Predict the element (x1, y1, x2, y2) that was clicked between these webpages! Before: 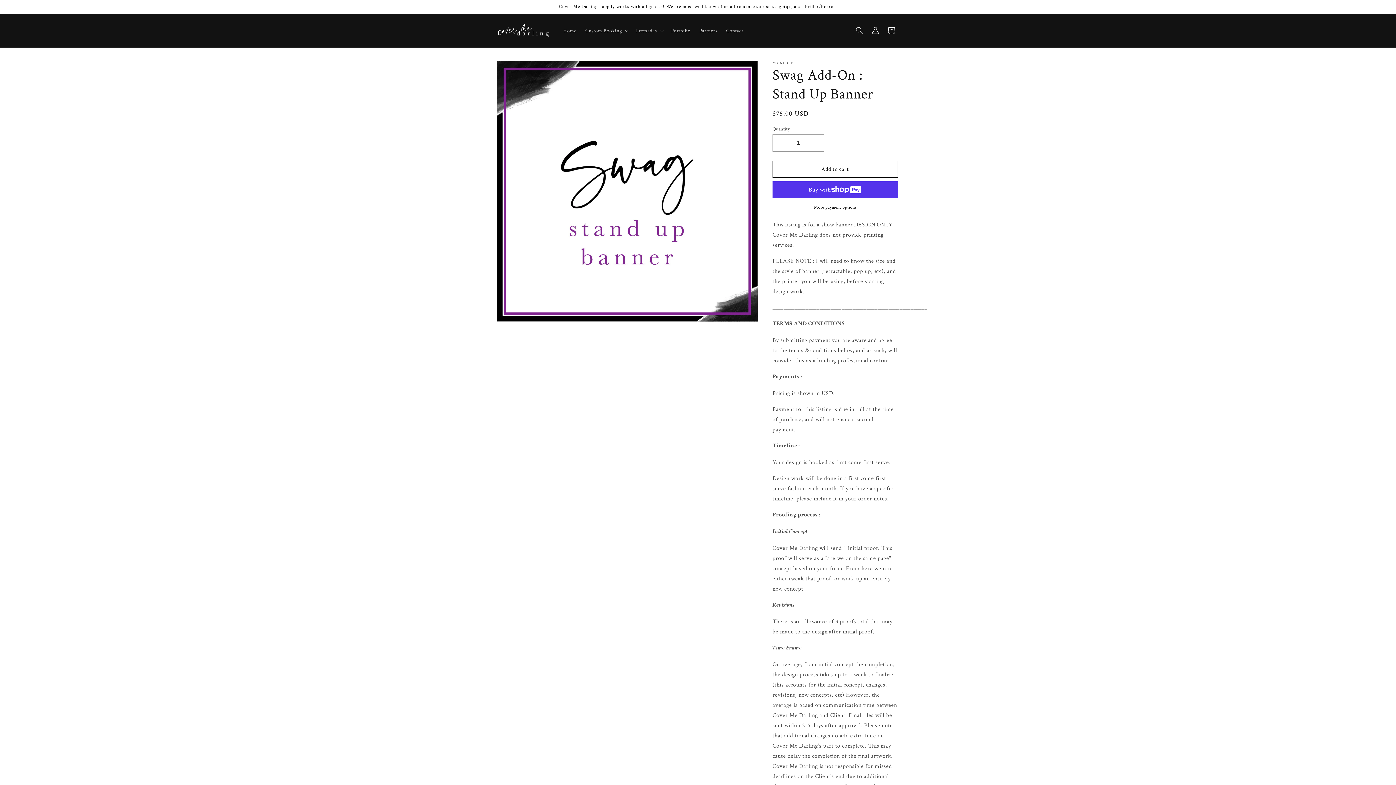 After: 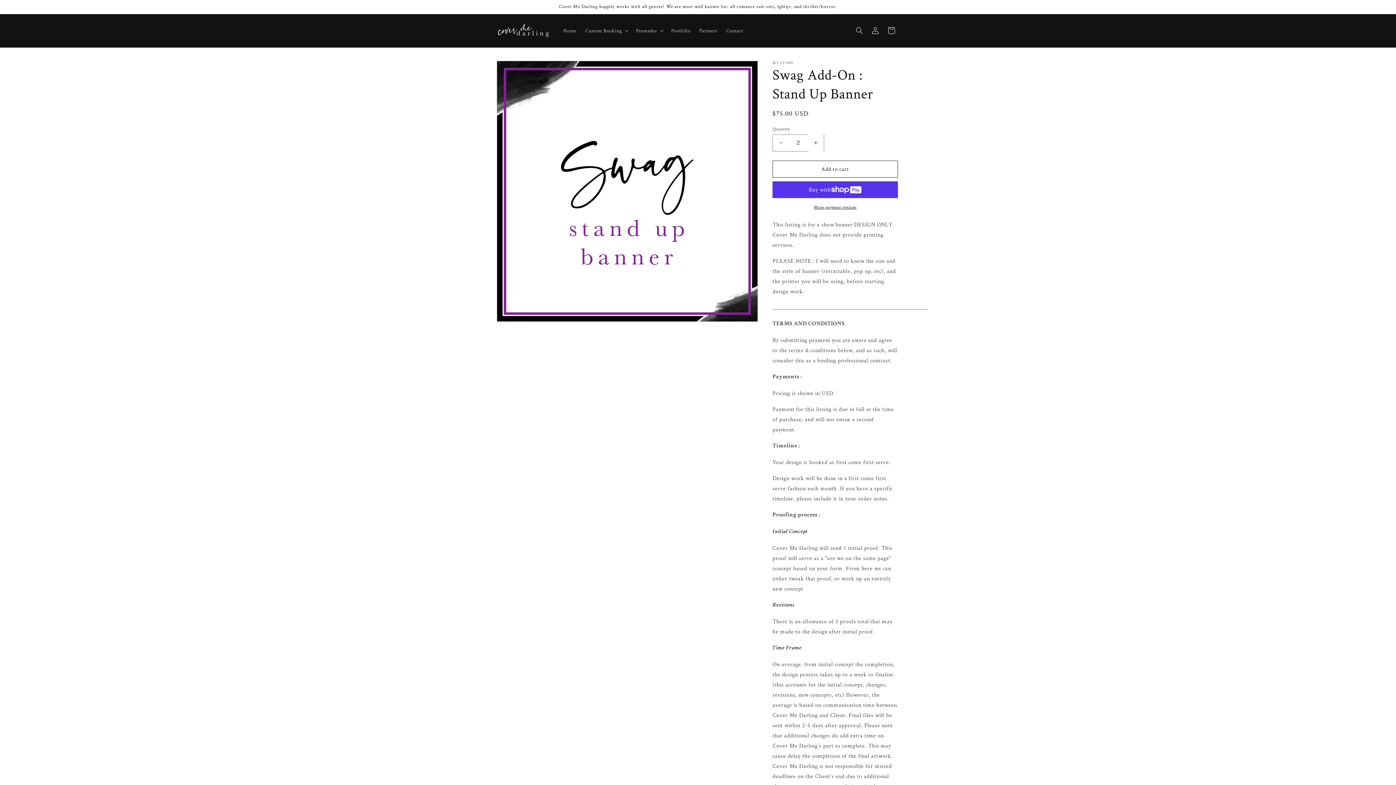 Action: label: Increase quantity for Swag Add-On : Stand Up Banner bbox: (807, 134, 824, 151)